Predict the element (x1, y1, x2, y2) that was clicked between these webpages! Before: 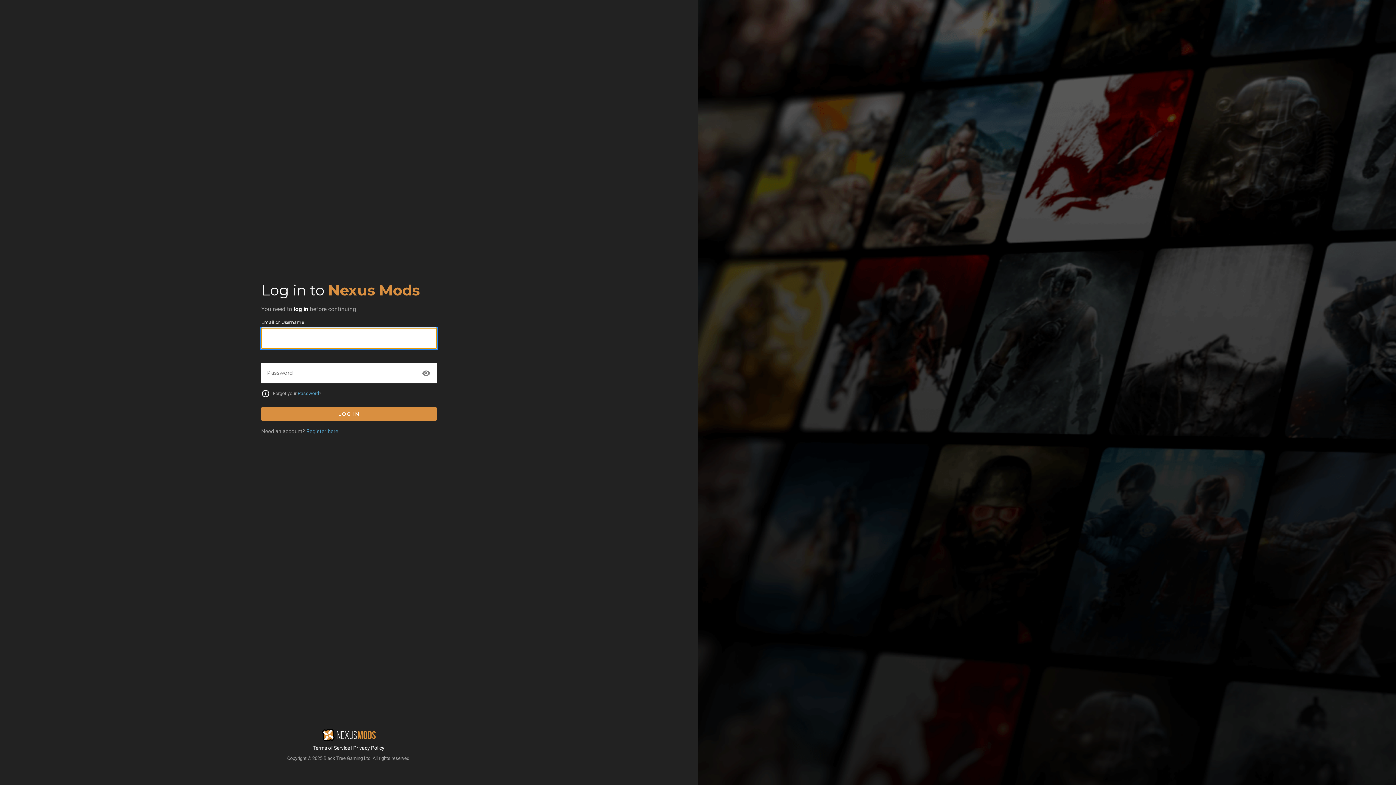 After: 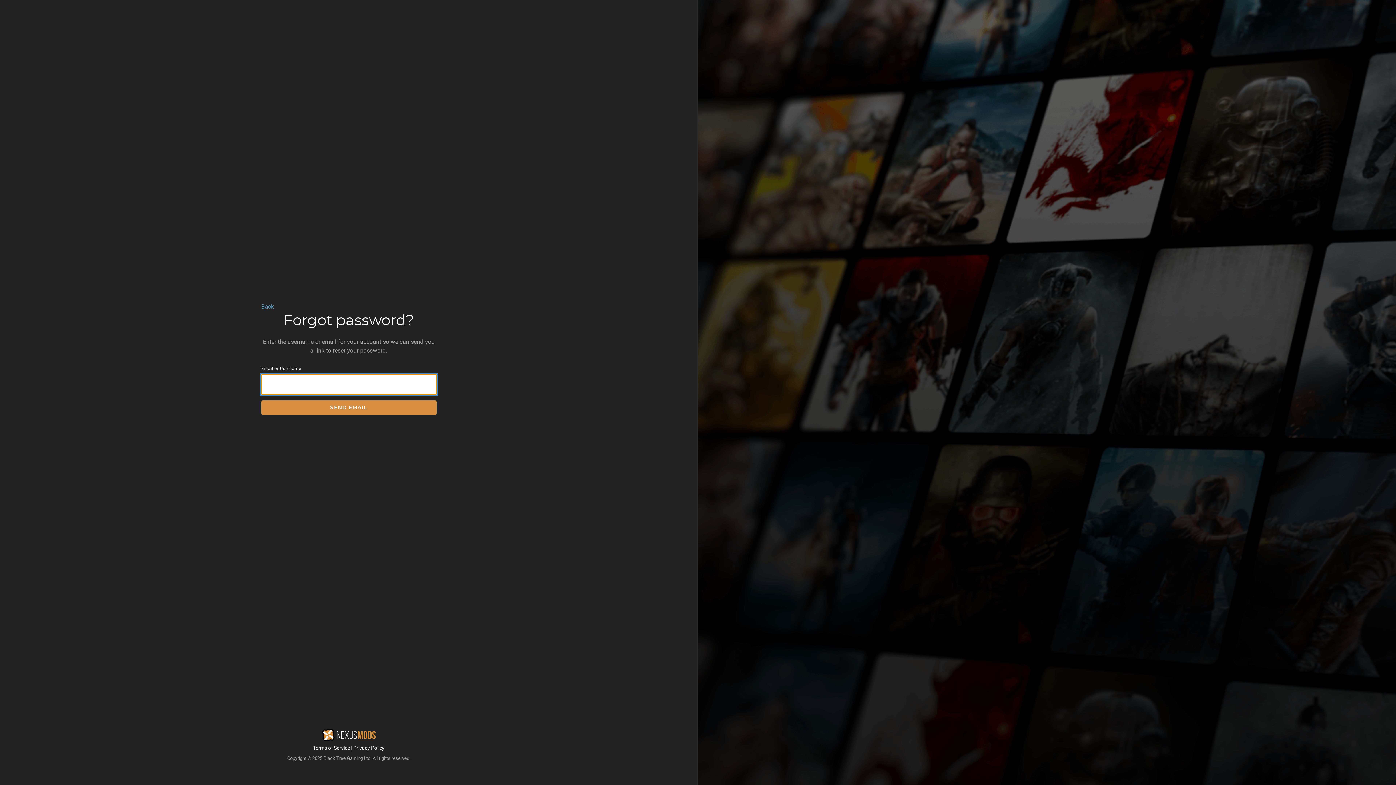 Action: label: Password bbox: (297, 390, 319, 396)